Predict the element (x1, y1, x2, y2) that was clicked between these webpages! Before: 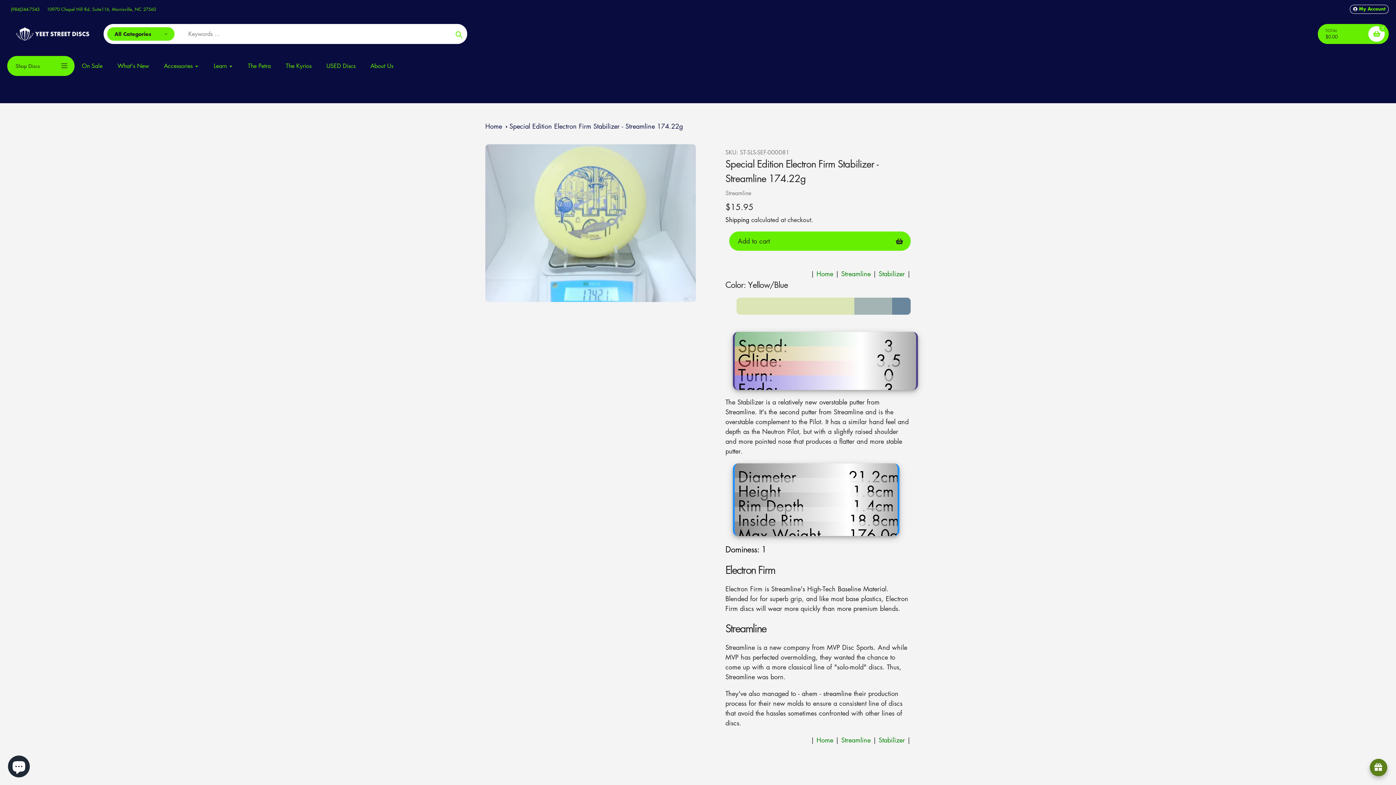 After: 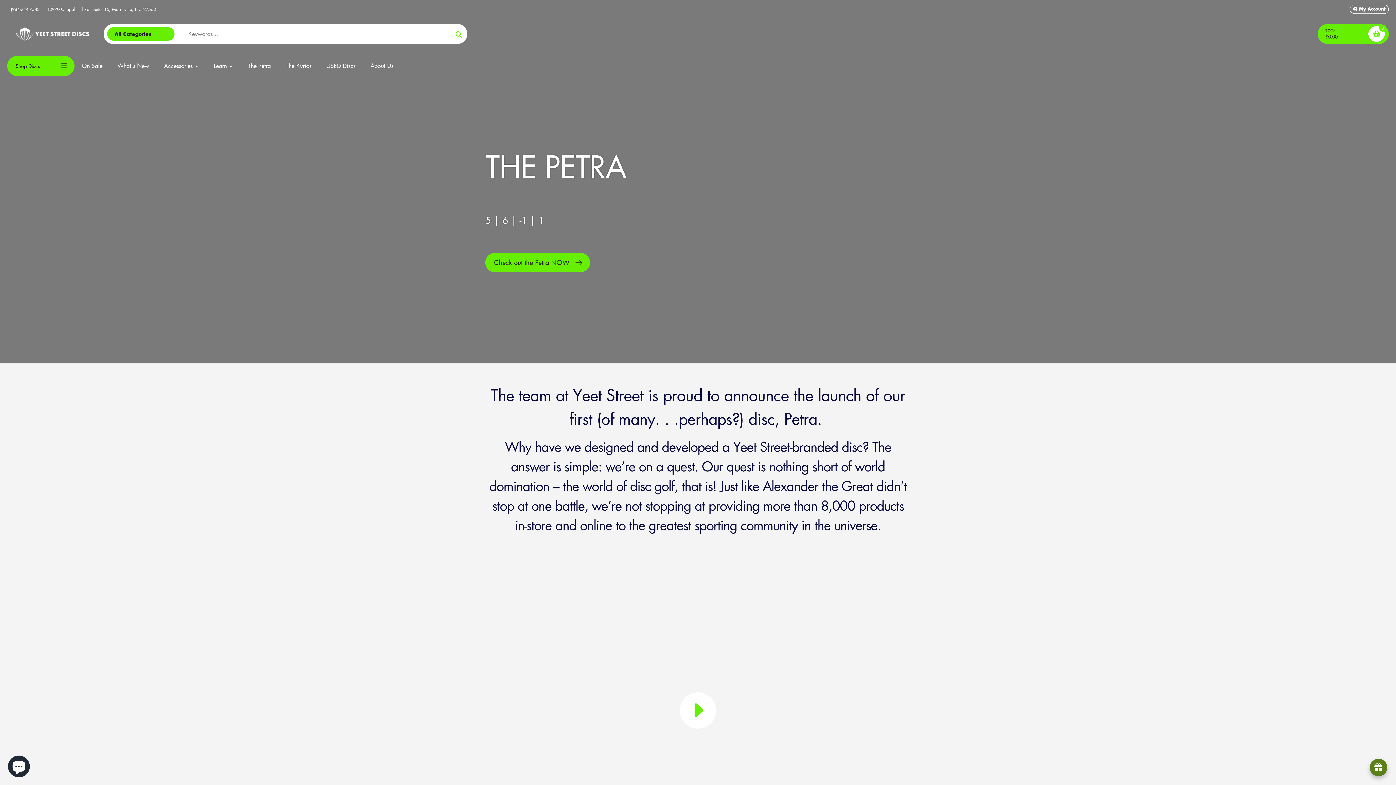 Action: bbox: (248, 61, 270, 70) label: The Petra